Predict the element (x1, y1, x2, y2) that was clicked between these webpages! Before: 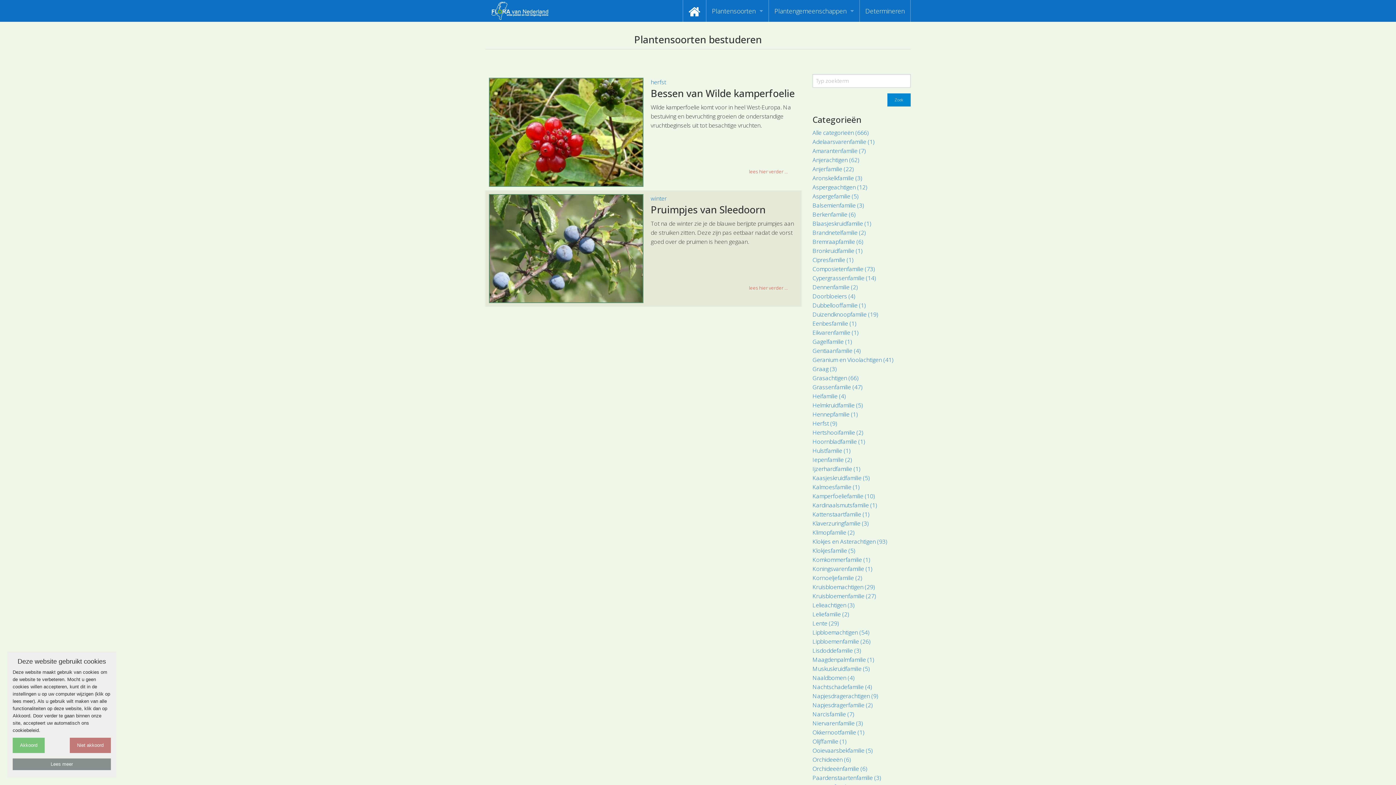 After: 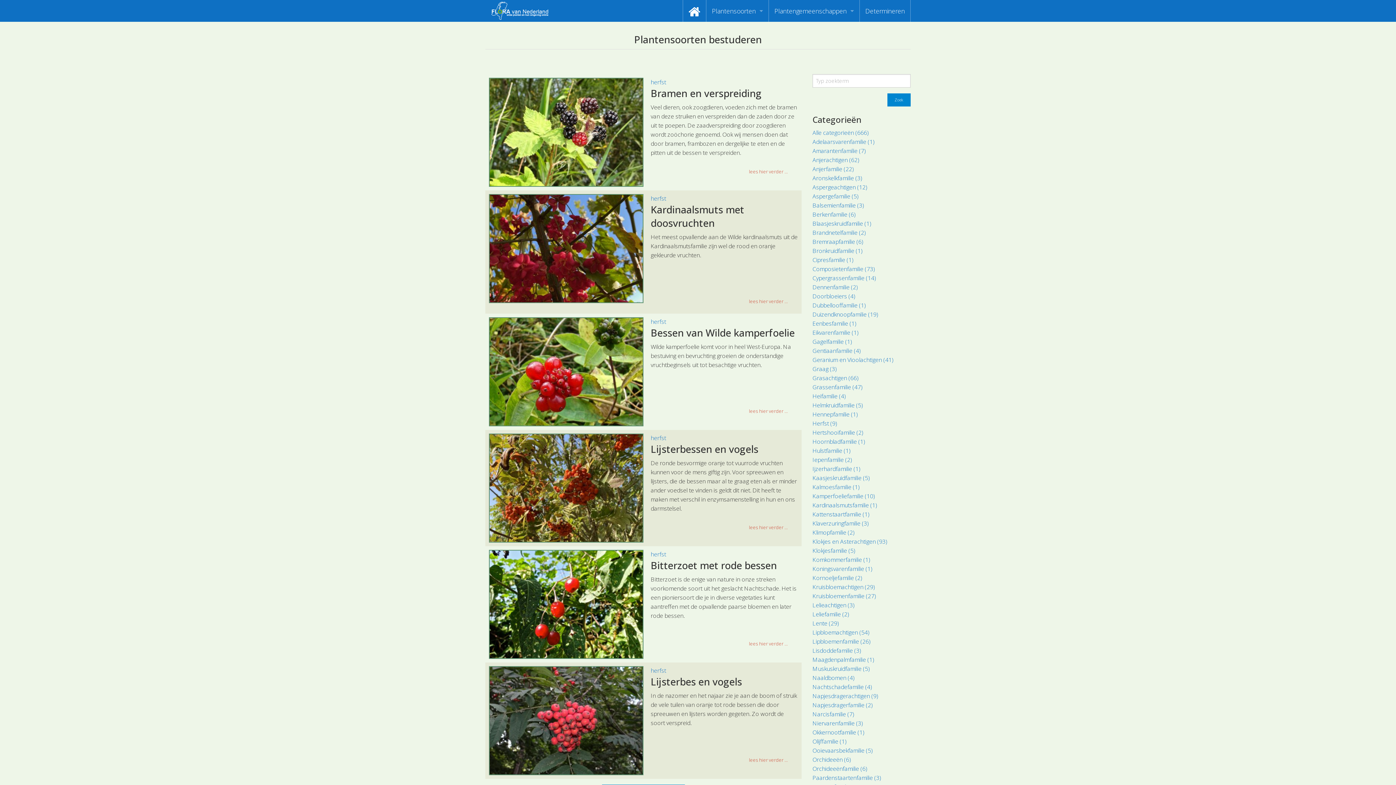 Action: bbox: (812, 419, 837, 427) label: Herfst (9)